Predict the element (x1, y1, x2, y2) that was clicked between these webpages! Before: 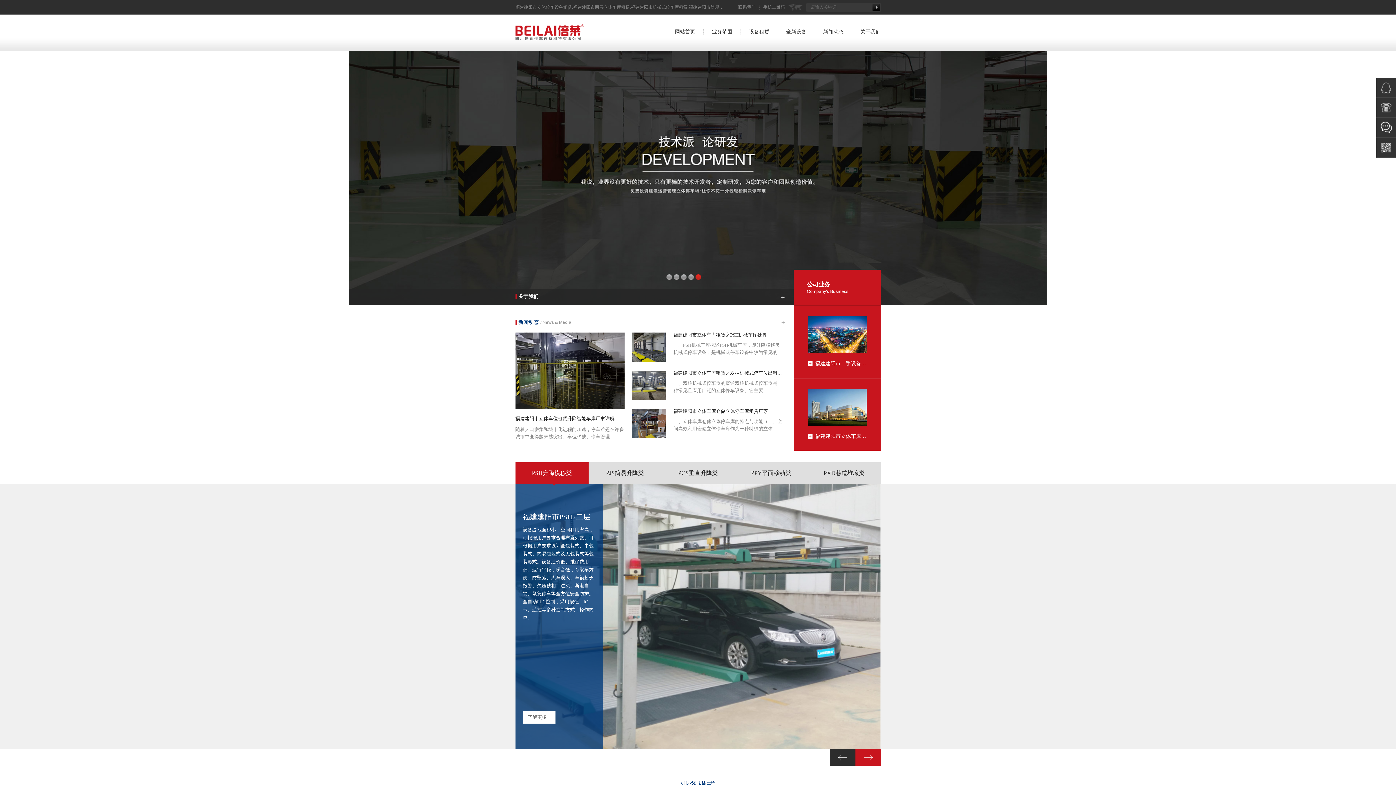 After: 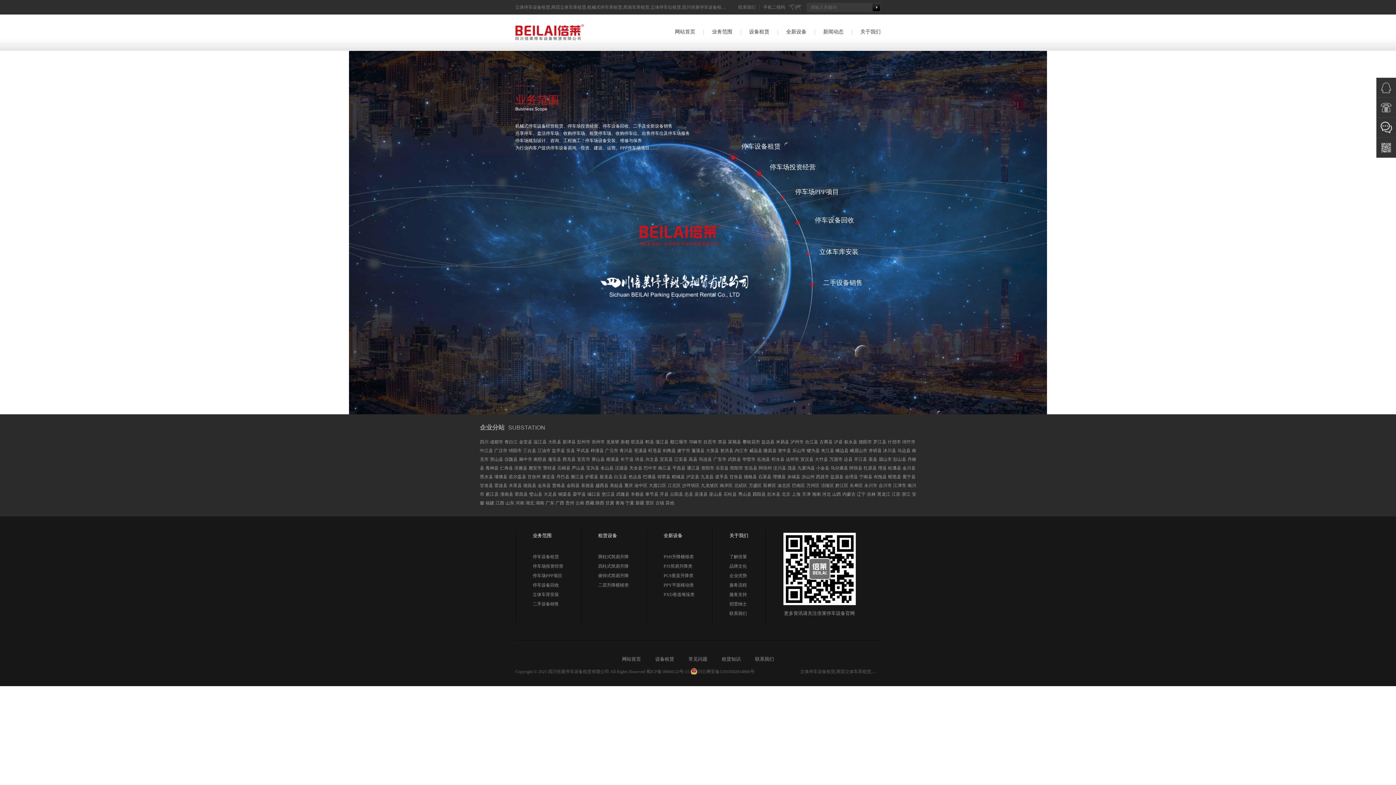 Action: bbox: (807, 281, 830, 287) label: 公司业务